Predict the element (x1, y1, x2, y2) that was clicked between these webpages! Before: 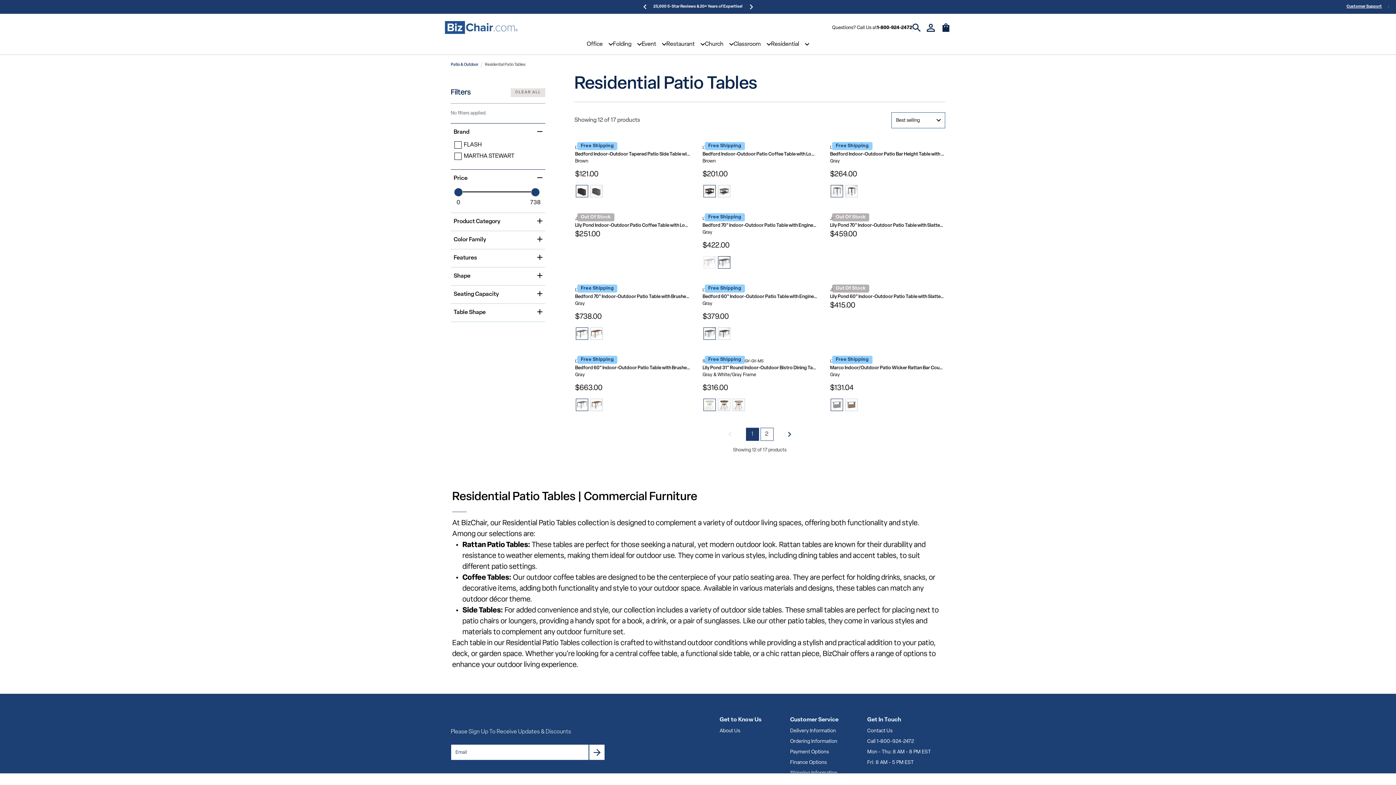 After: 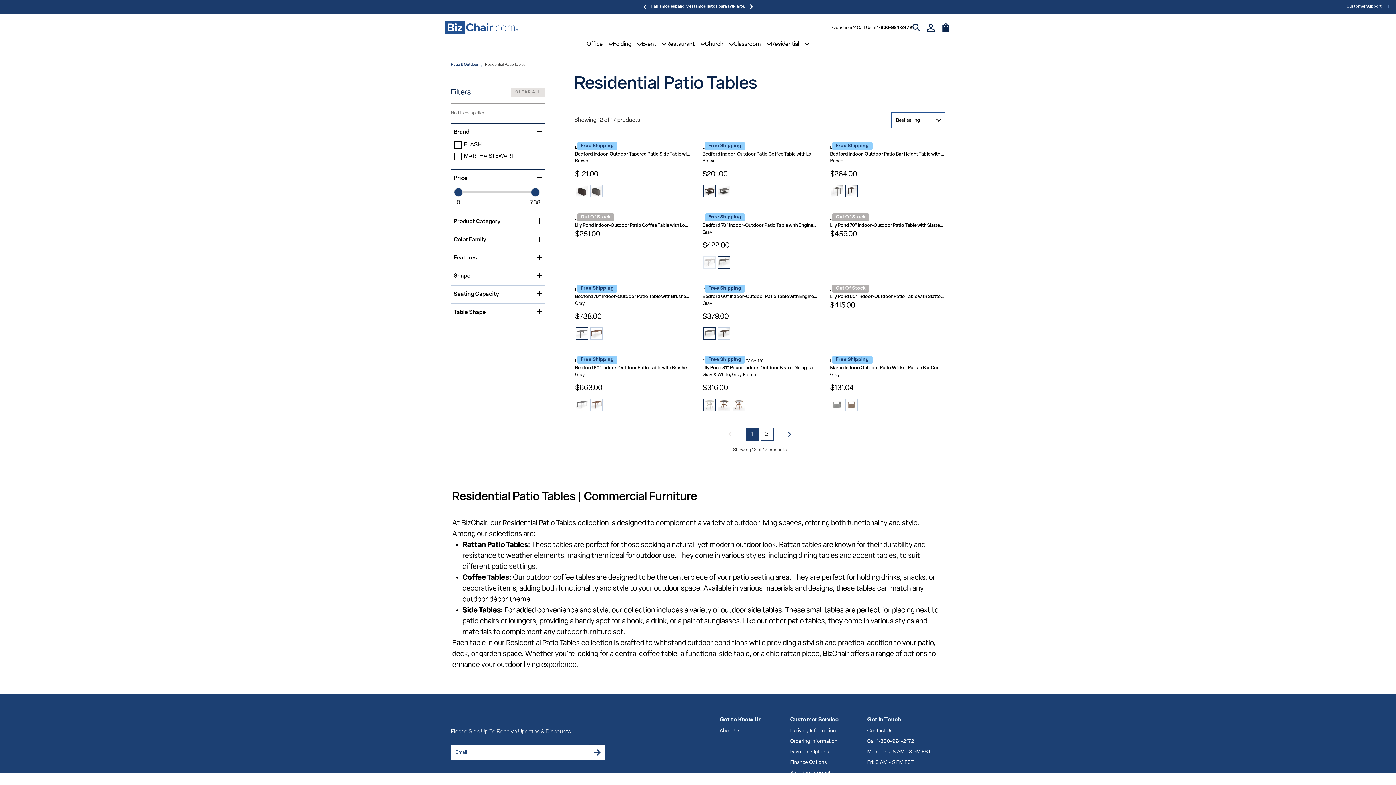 Action: bbox: (845, 185, 857, 197)